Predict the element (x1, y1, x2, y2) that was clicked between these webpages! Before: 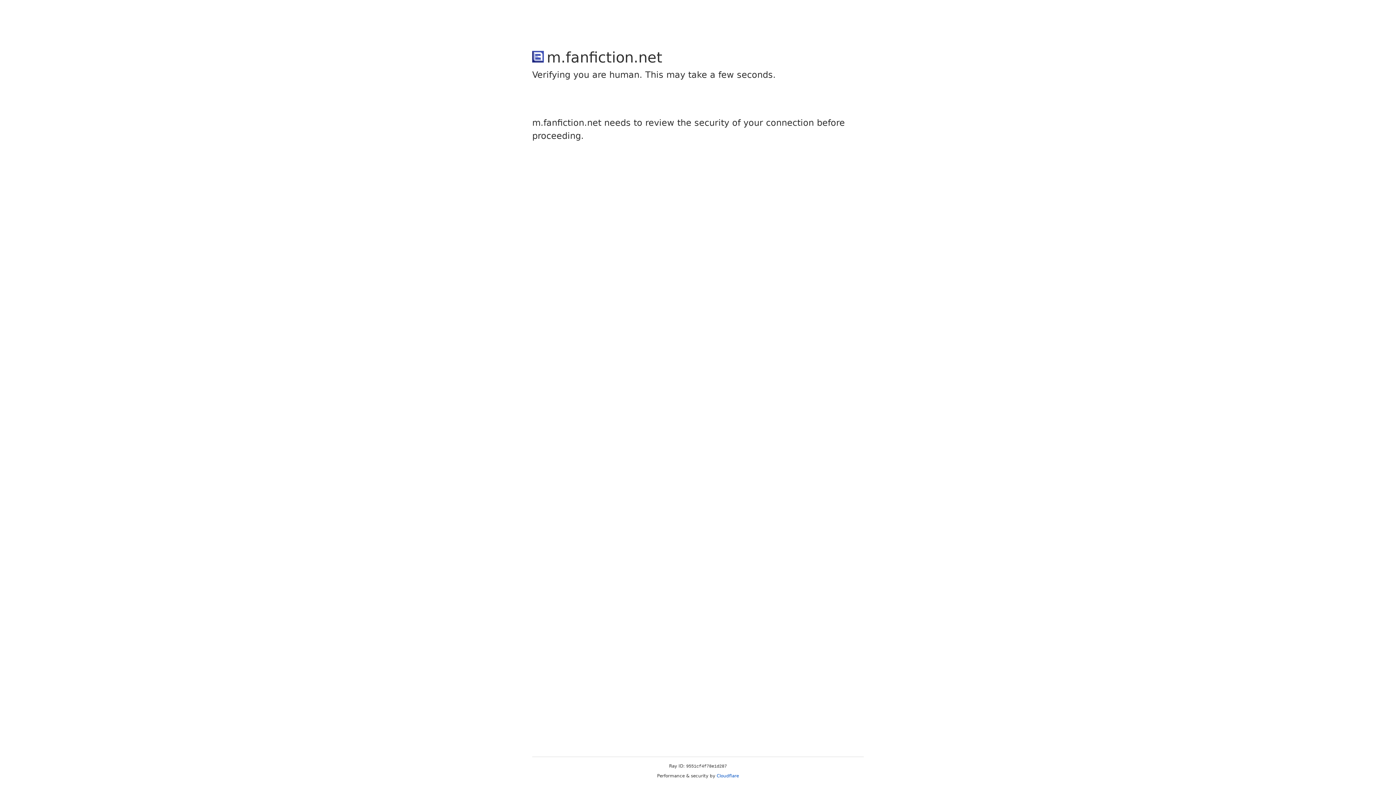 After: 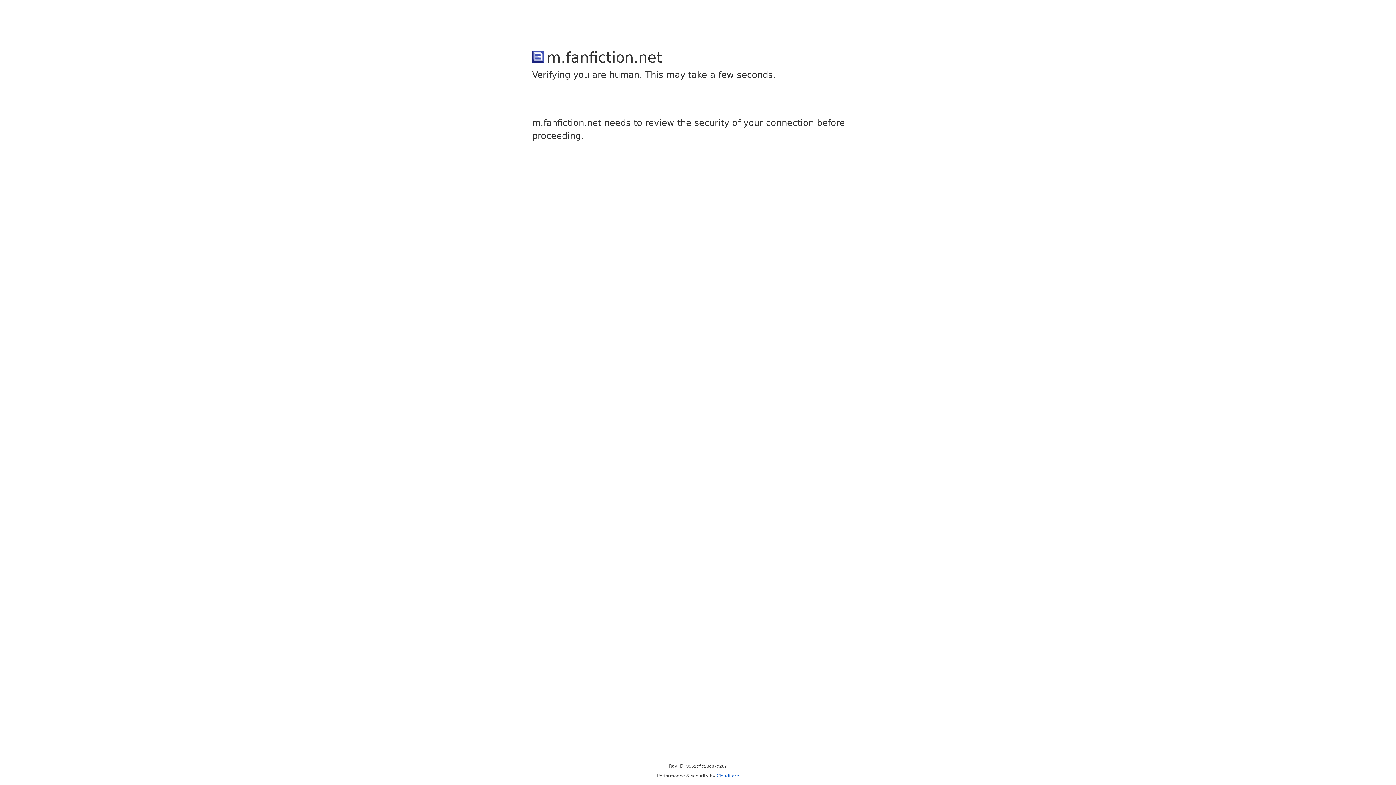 Action: label: Cloudflare bbox: (716, 773, 739, 778)